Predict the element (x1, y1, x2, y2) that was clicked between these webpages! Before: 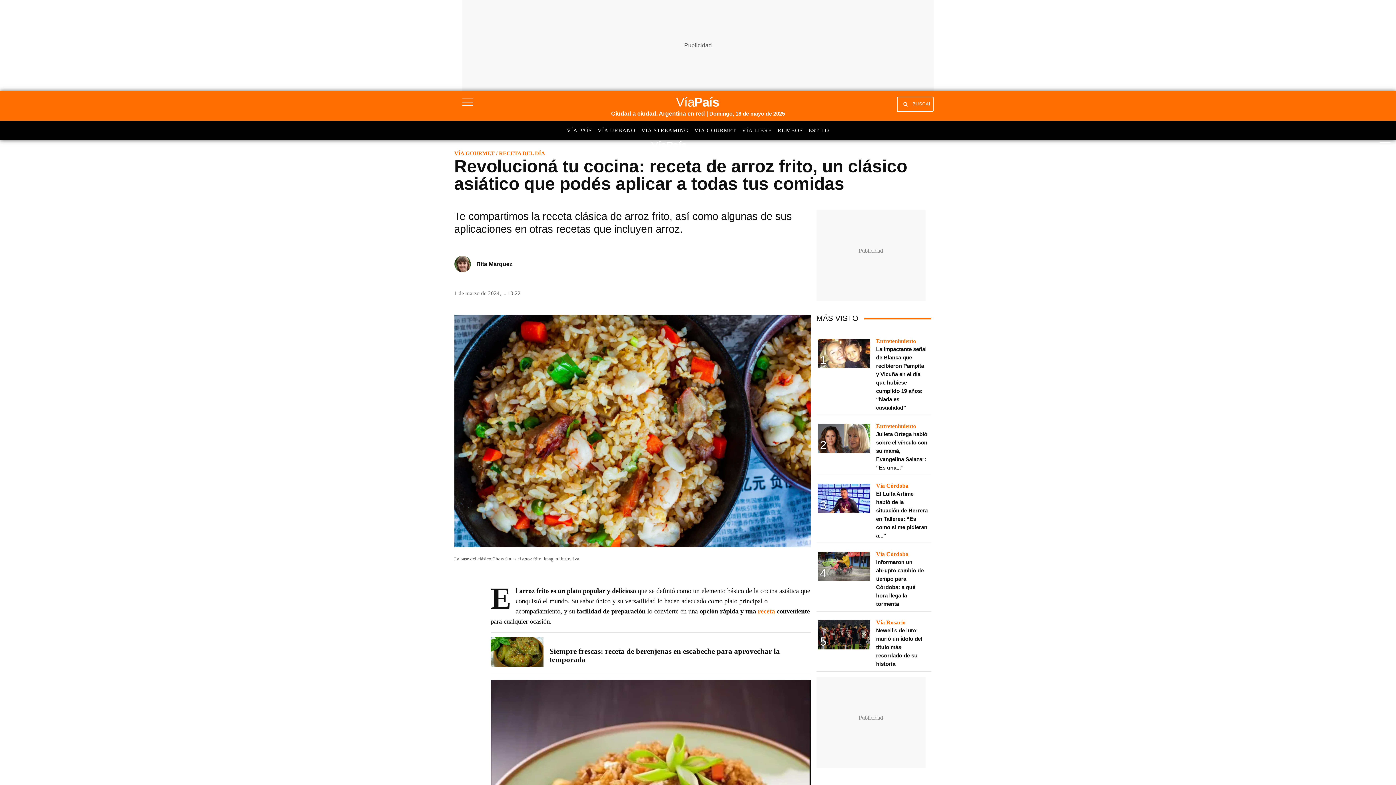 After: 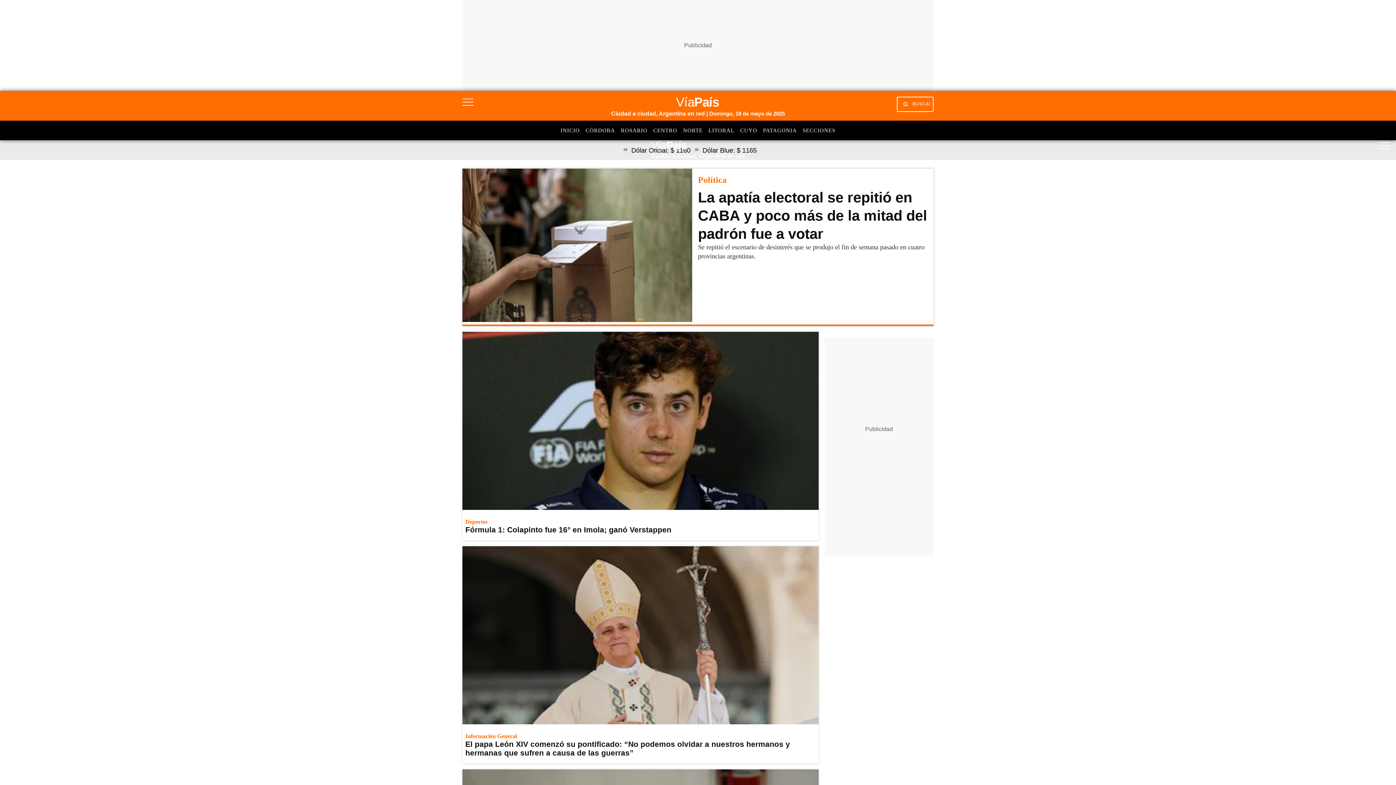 Action: bbox: (566, 126, 597, 138) label: VÍA PAÍS